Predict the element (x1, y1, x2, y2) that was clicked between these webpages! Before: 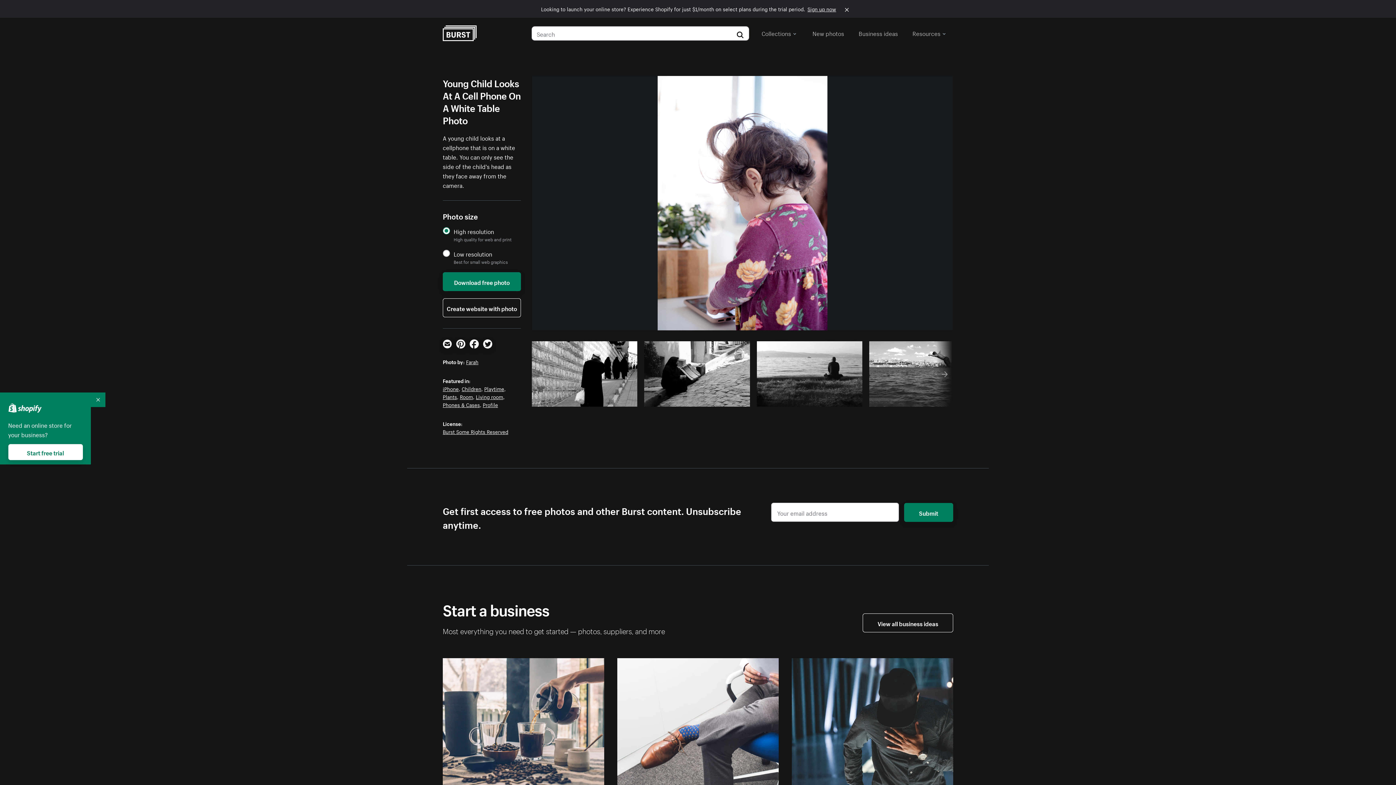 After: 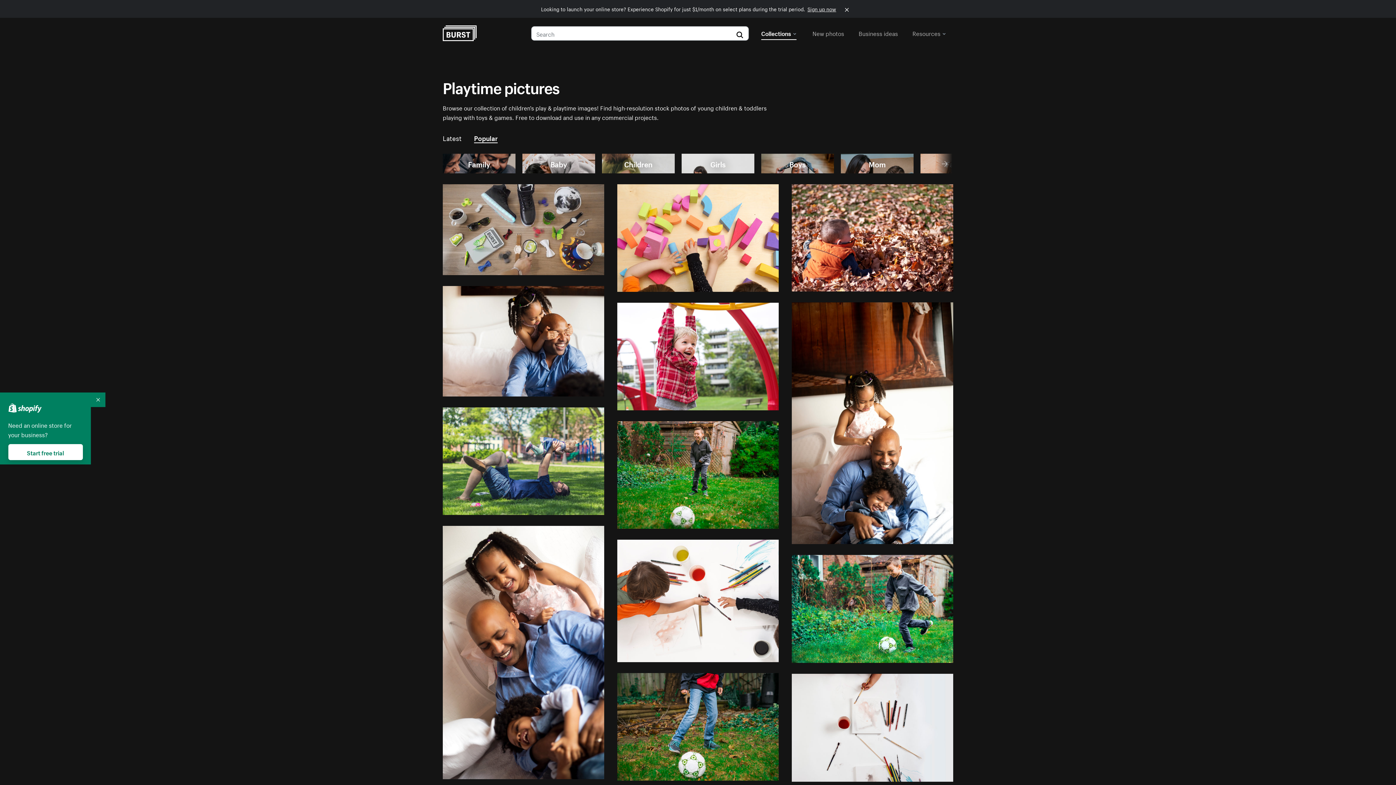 Action: label: Playtime bbox: (484, 384, 504, 392)